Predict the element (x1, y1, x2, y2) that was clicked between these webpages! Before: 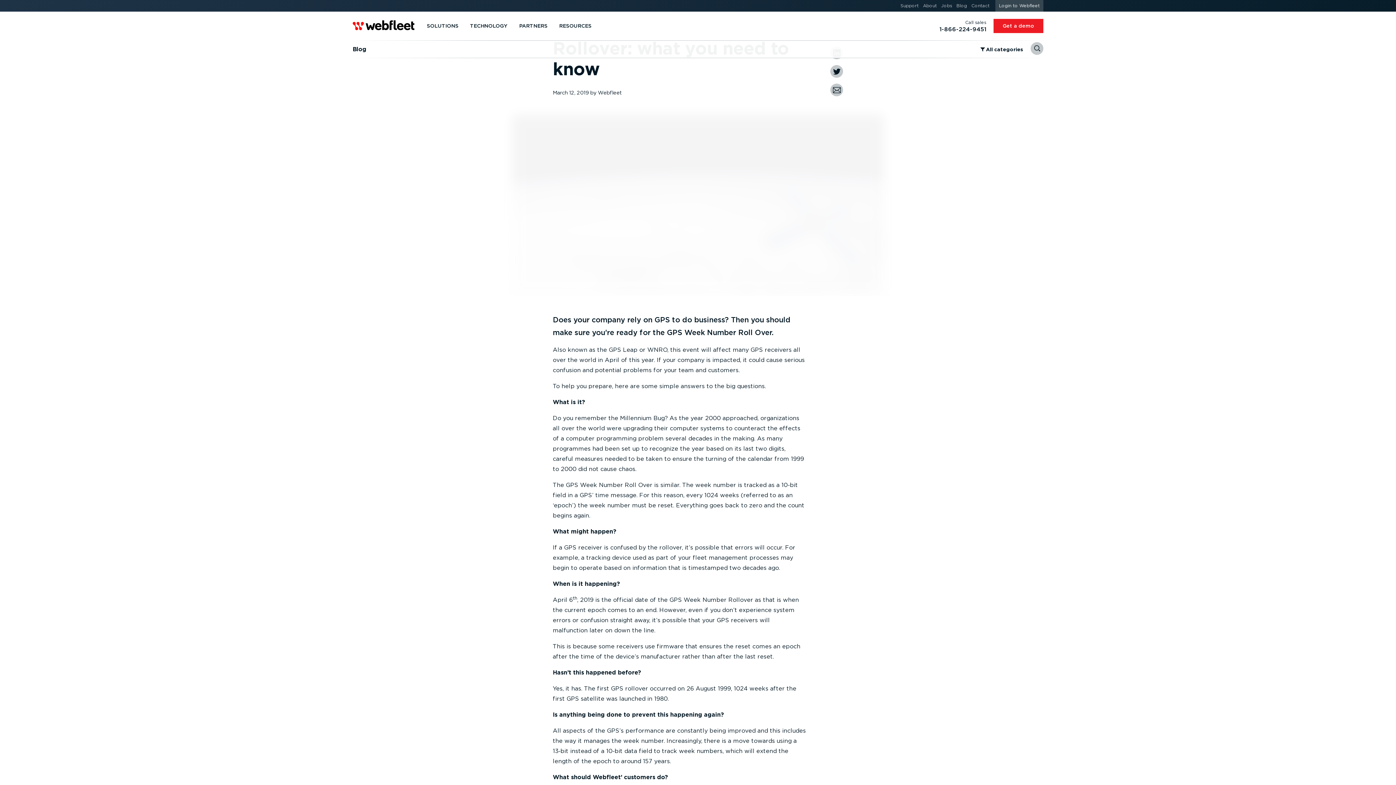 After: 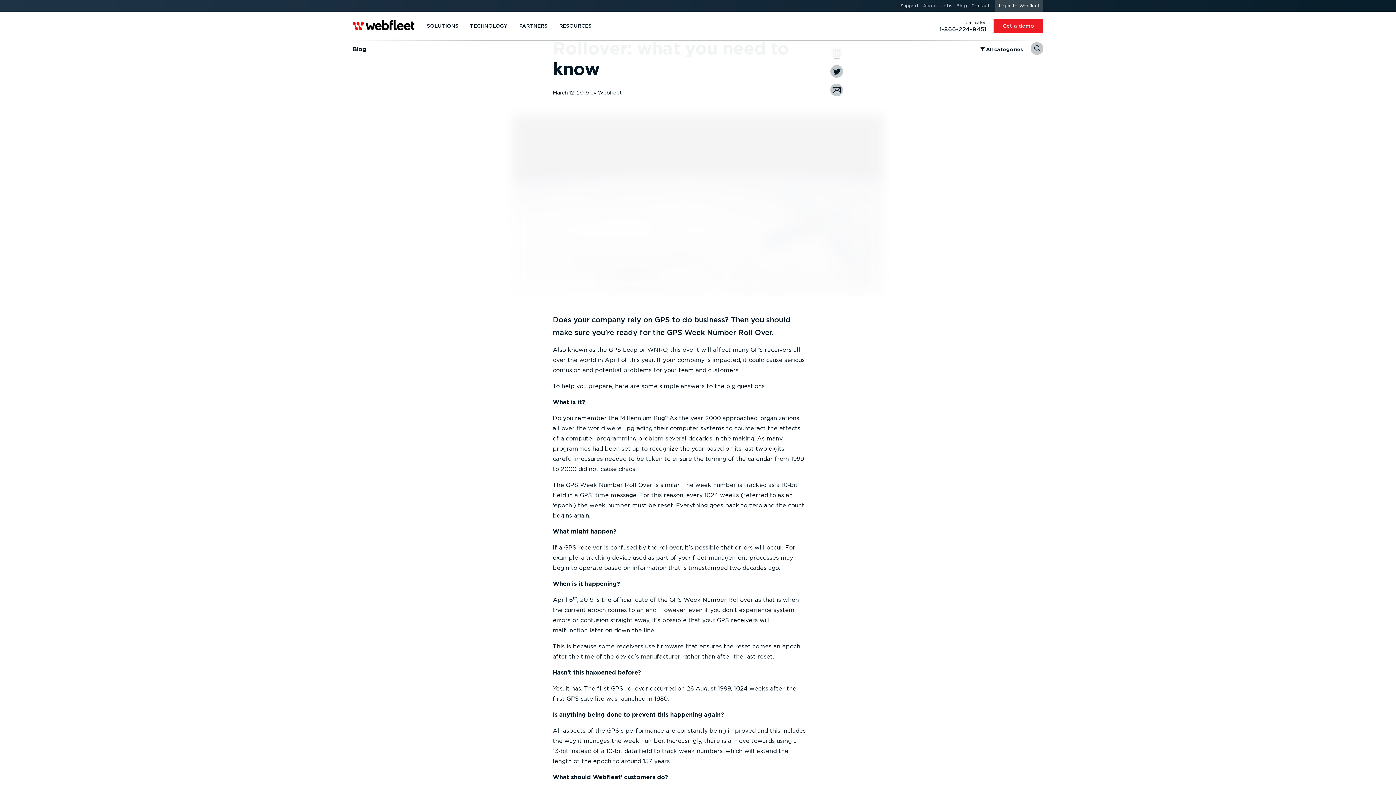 Action: bbox: (830, 70, 843, 77)